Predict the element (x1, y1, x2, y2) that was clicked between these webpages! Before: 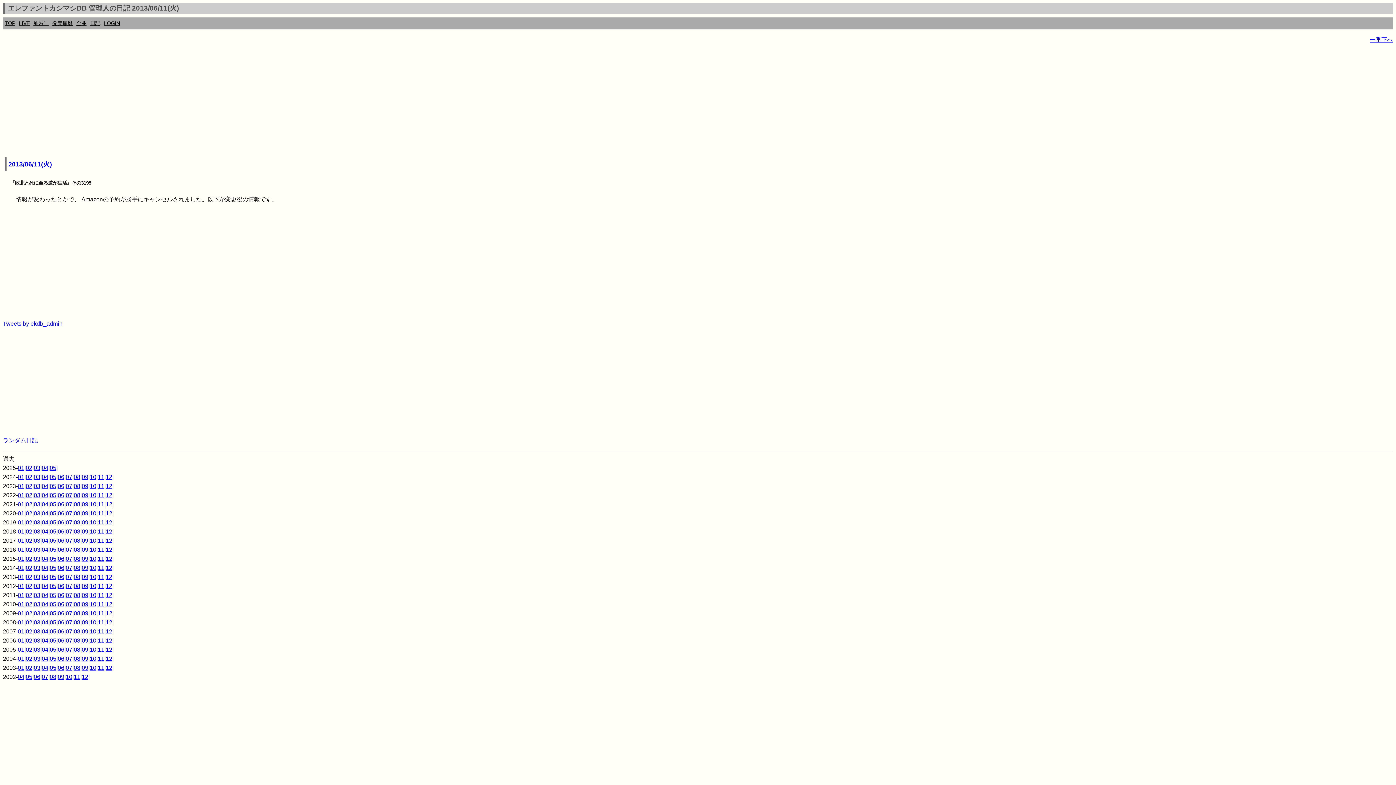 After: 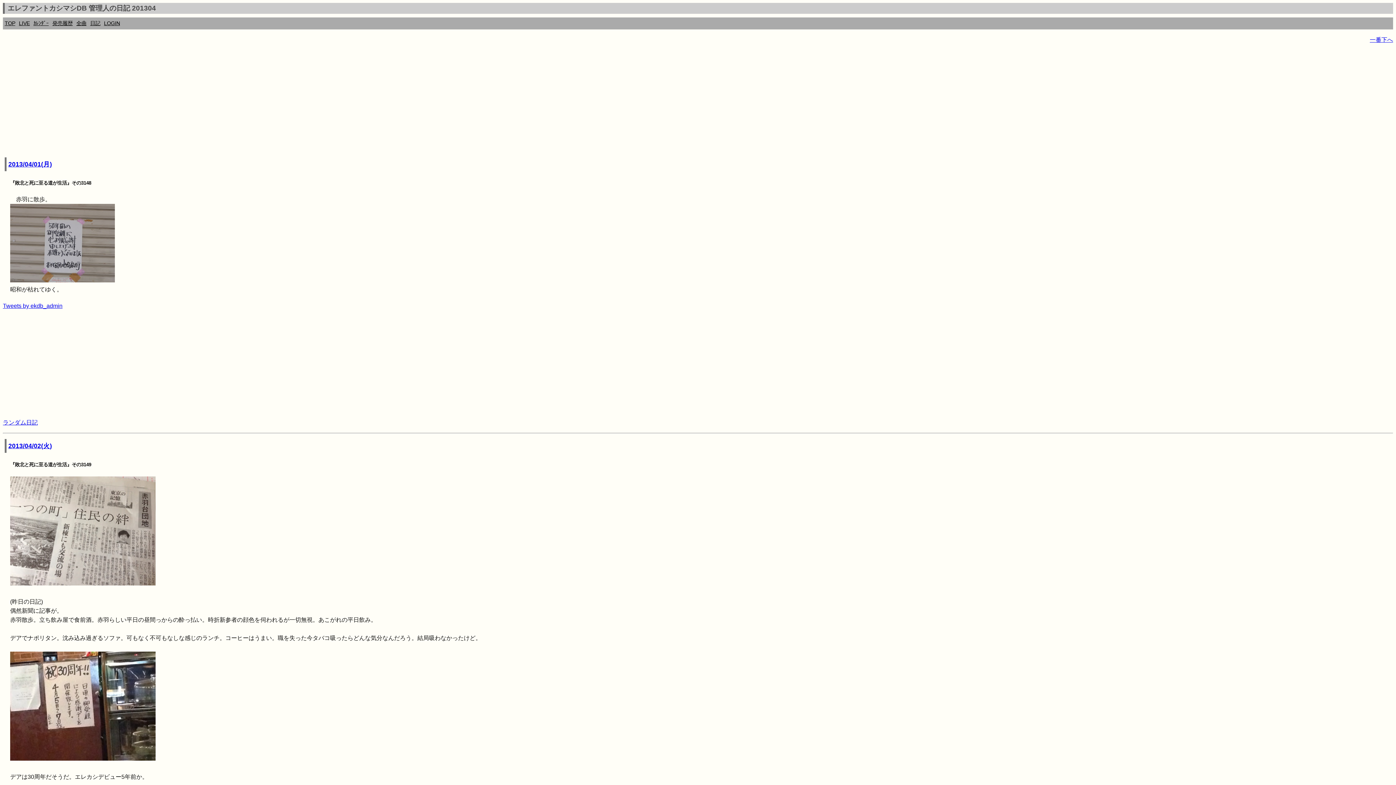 Action: bbox: (41, 574, 48, 580) label: 04